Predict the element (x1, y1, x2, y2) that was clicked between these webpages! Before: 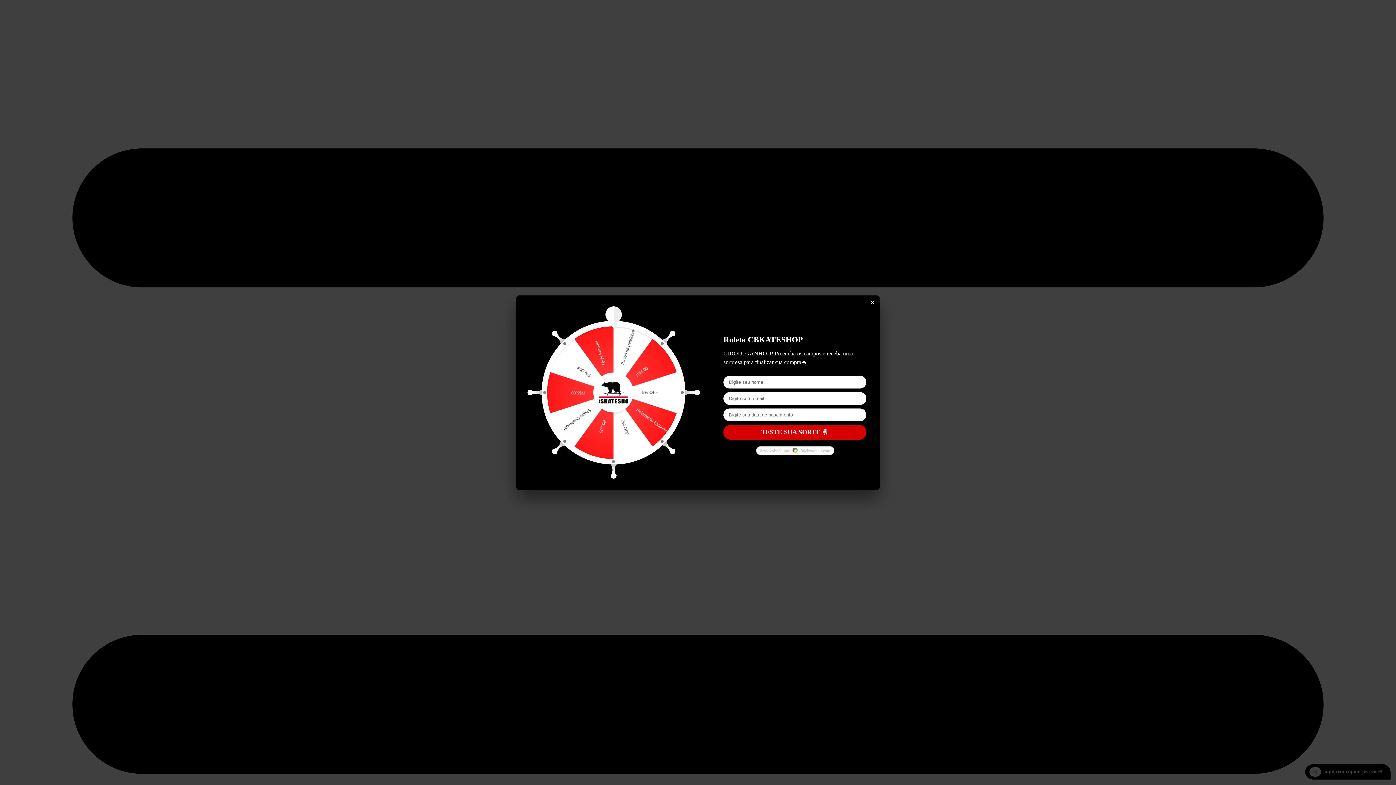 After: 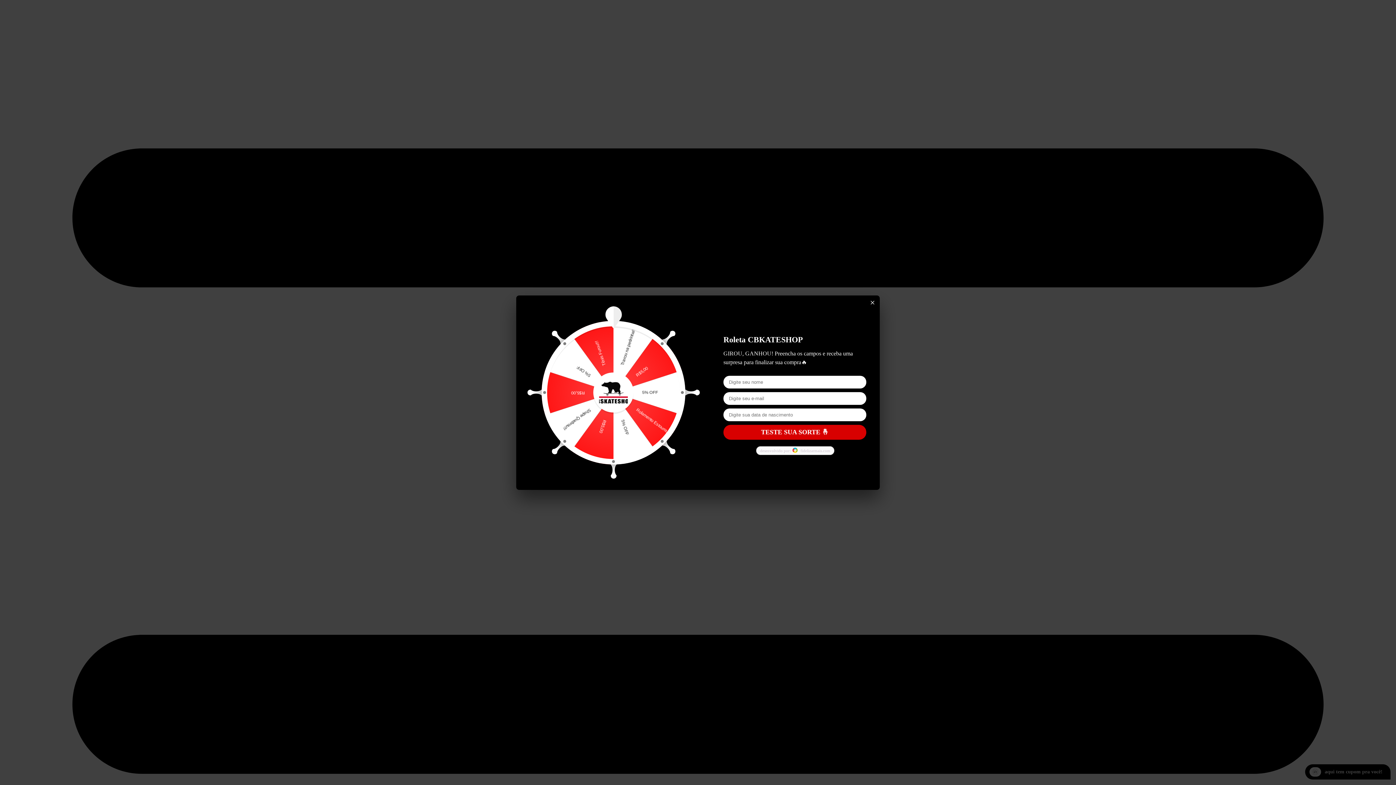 Action: bbox: (760, 448, 830, 452) label: desenvolvido por: fidelizarmais.com